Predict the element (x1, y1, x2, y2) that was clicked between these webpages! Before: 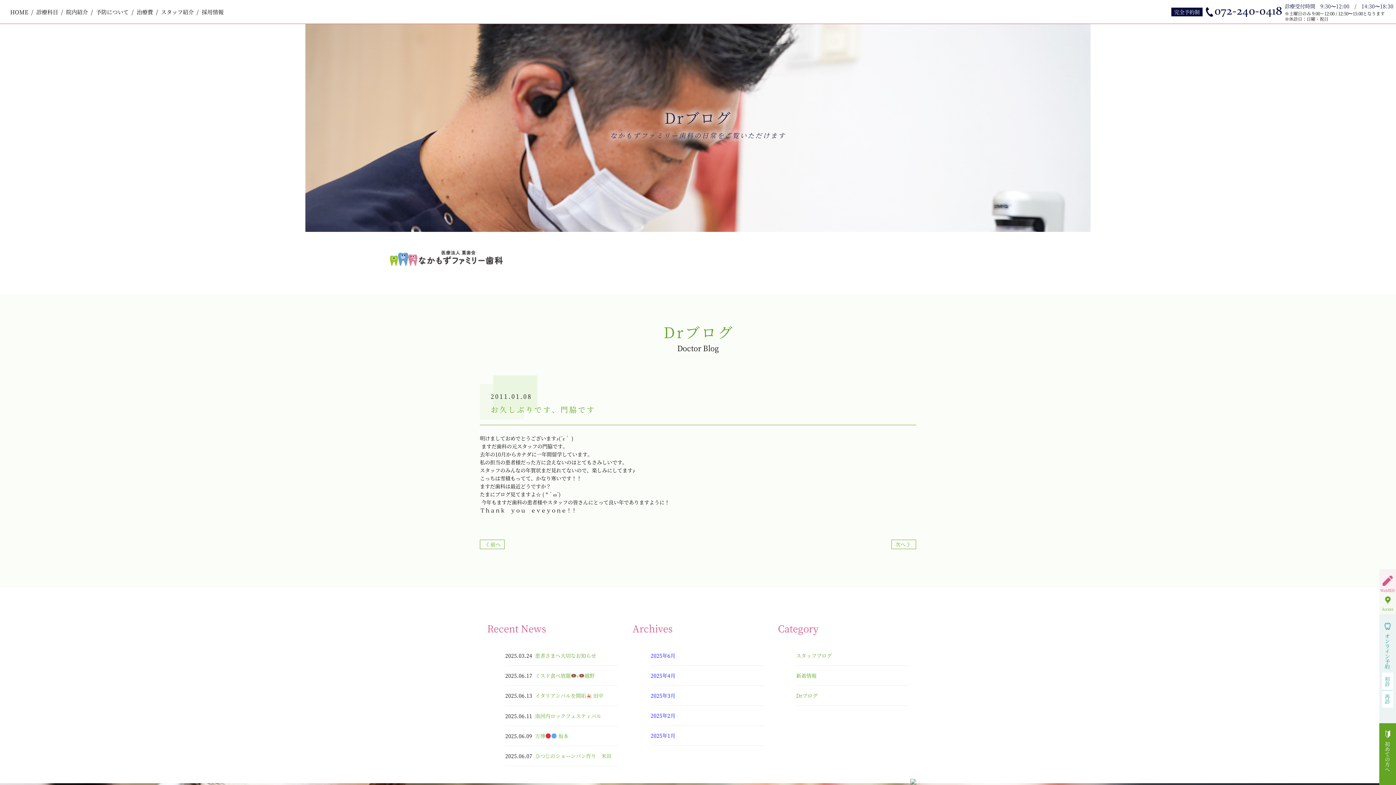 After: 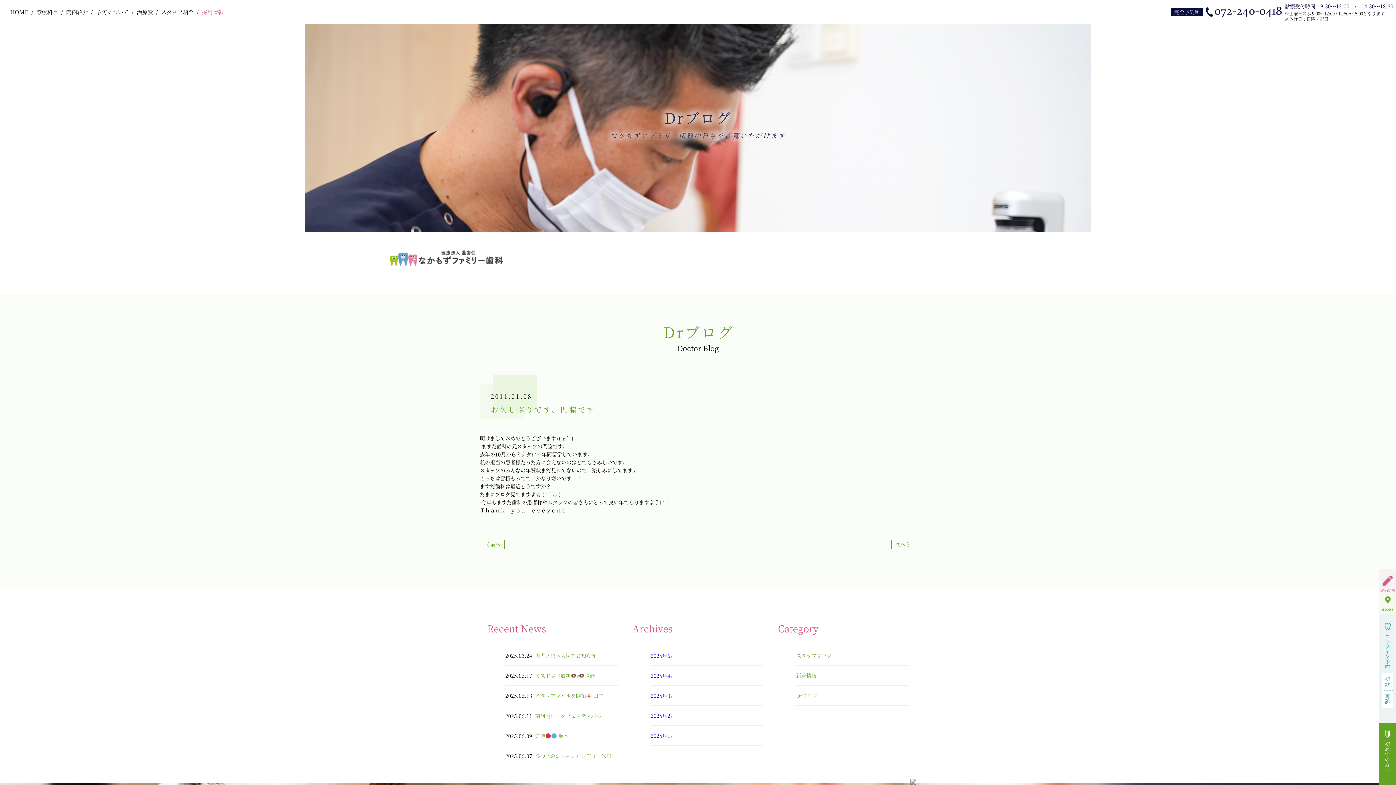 Action: label: 採用情報 bbox: (198, 7, 226, 16)